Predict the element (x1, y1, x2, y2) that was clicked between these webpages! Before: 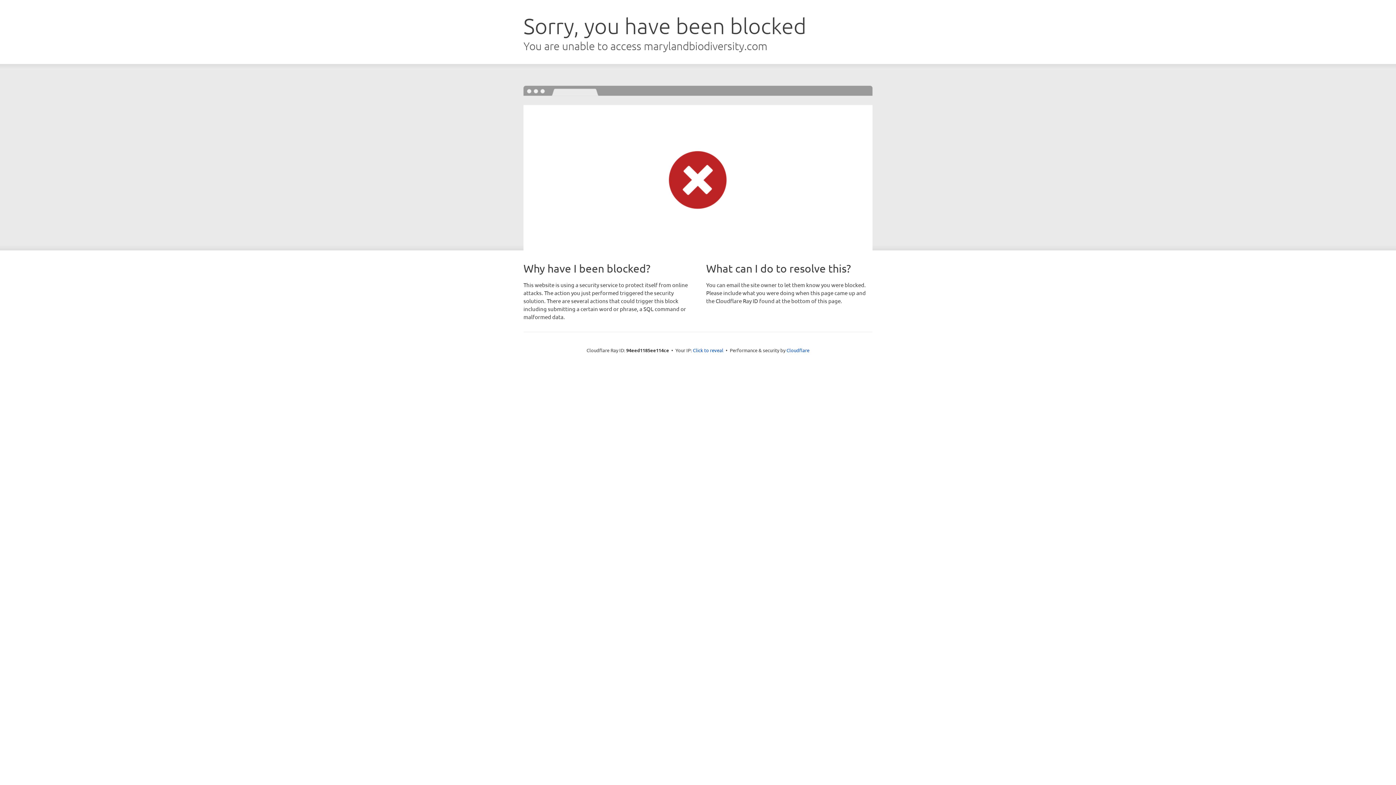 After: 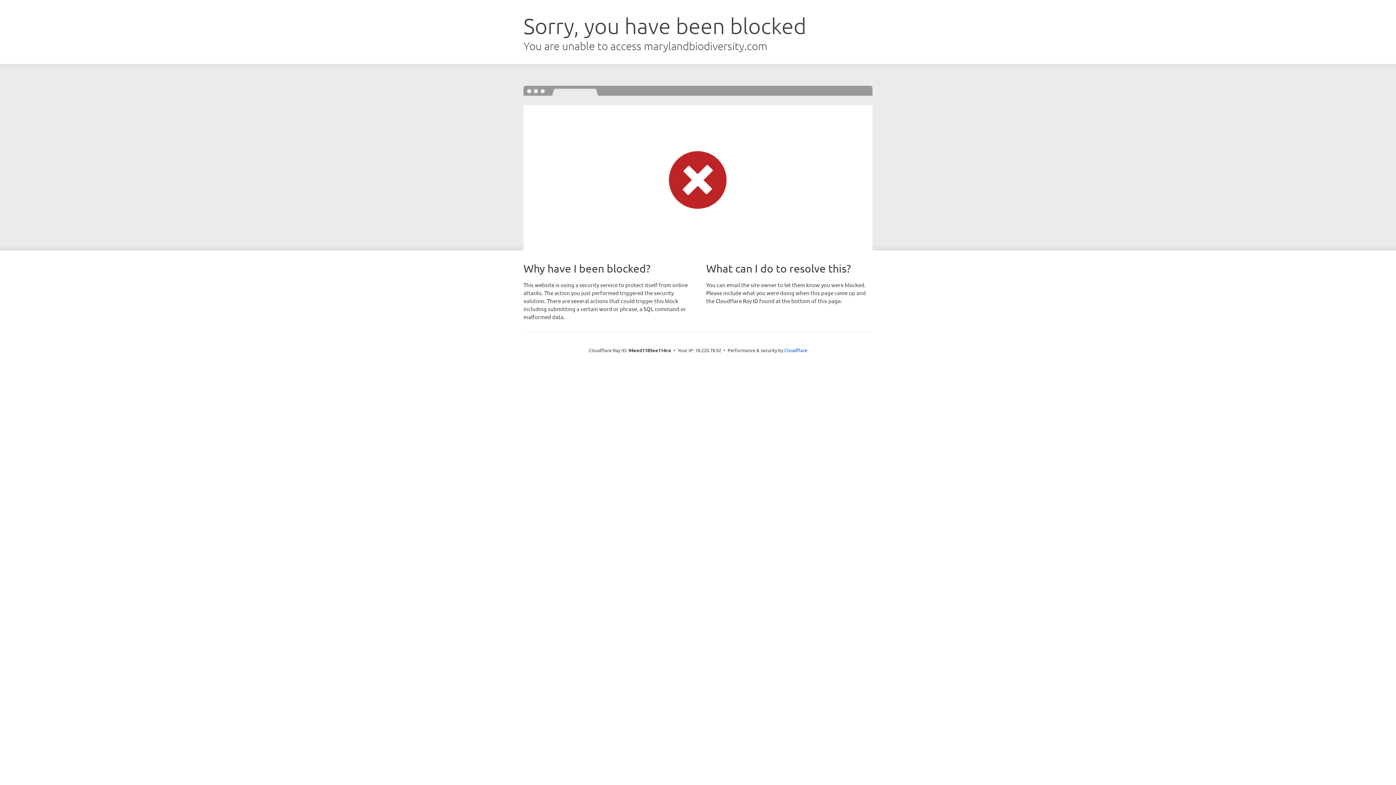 Action: label: Click to reveal bbox: (693, 346, 723, 353)